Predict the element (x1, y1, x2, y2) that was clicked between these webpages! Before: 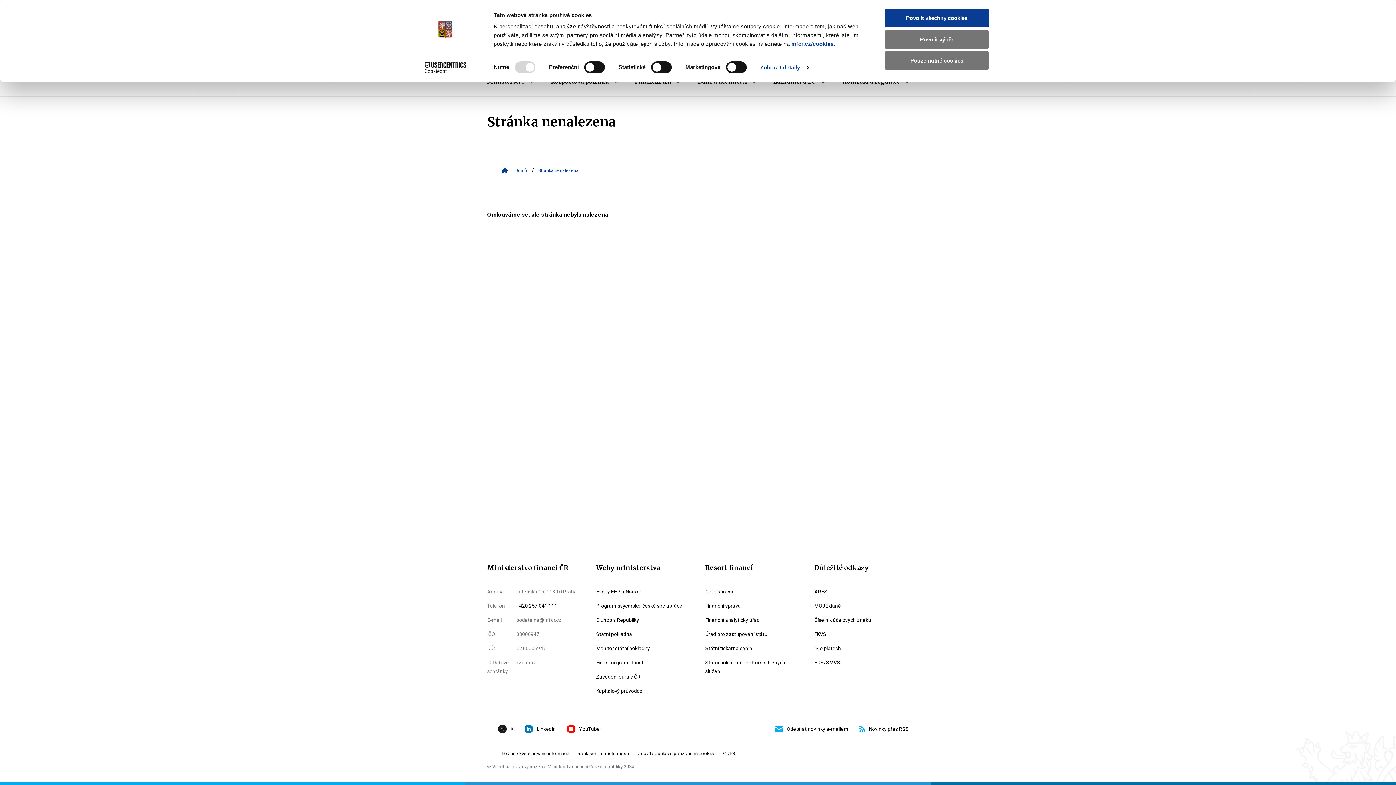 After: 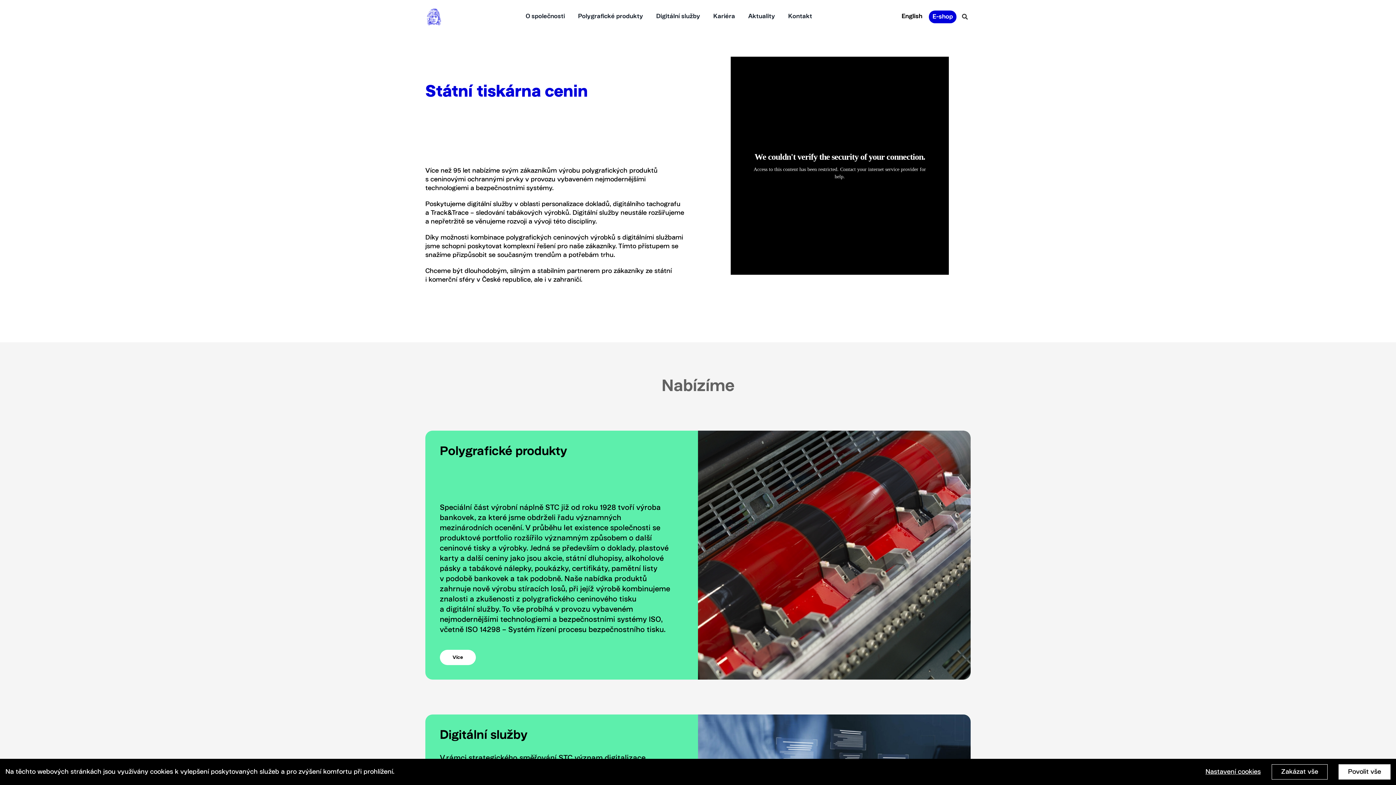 Action: label: Státní tiskárna cenin bbox: (705, 644, 800, 653)